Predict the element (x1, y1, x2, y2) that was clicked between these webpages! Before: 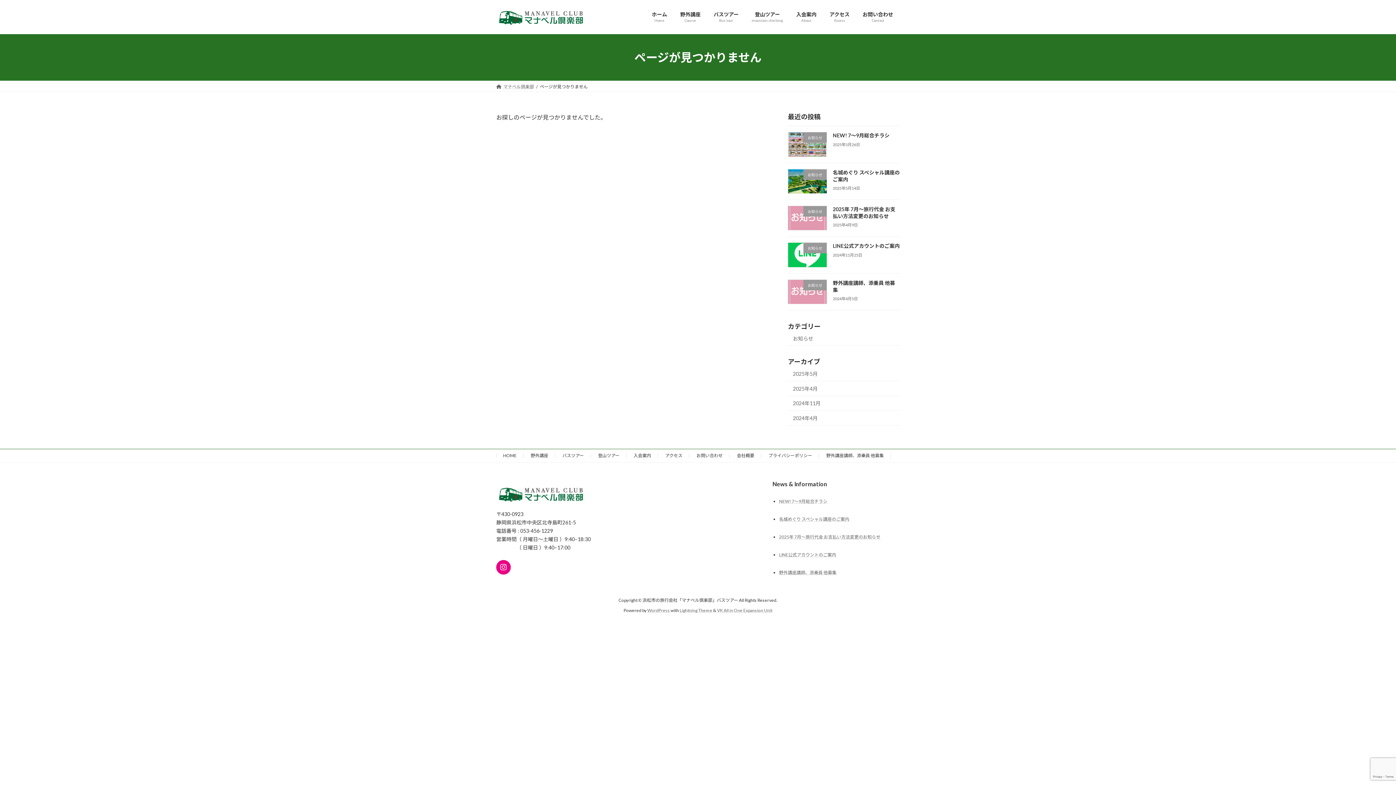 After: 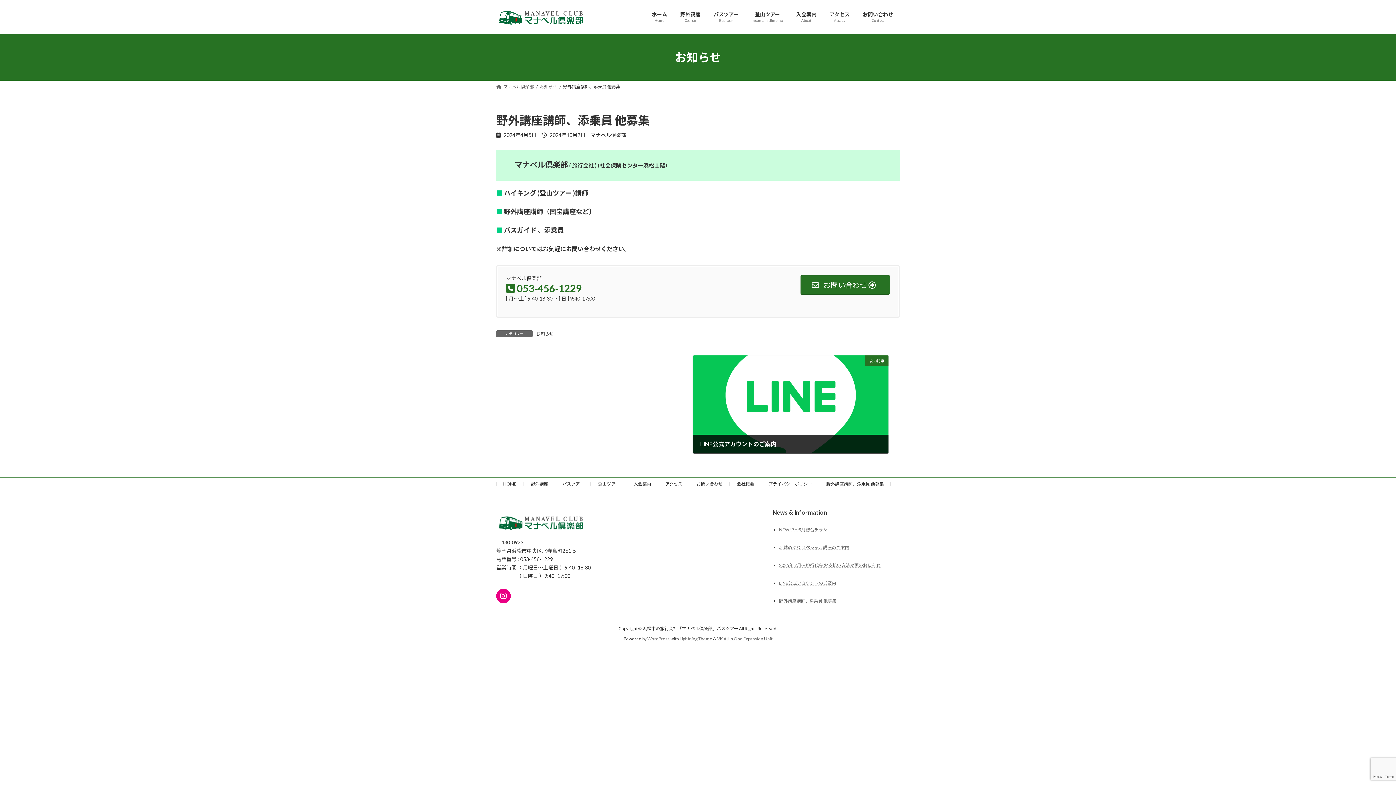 Action: bbox: (826, 453, 884, 458) label: 野外講座講師、添乗員 他募集